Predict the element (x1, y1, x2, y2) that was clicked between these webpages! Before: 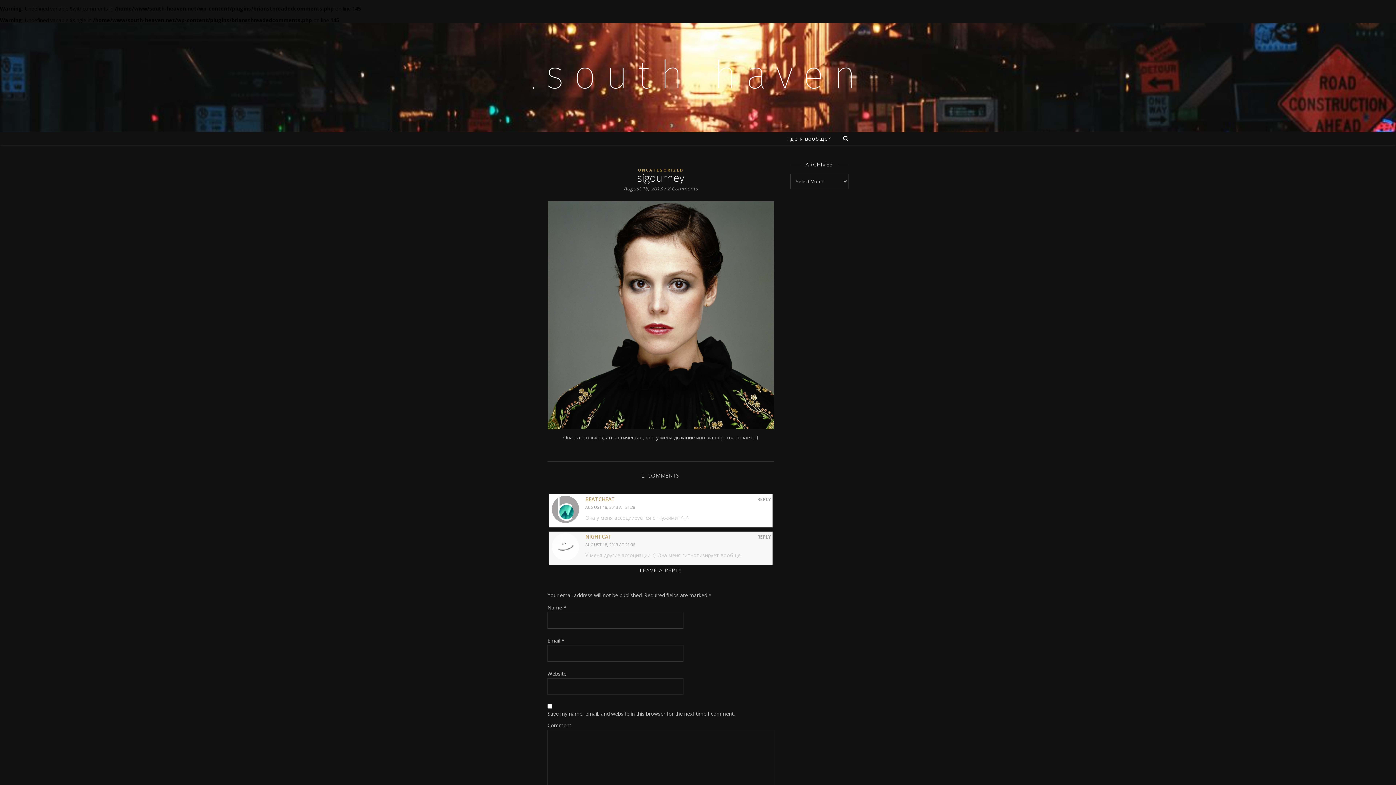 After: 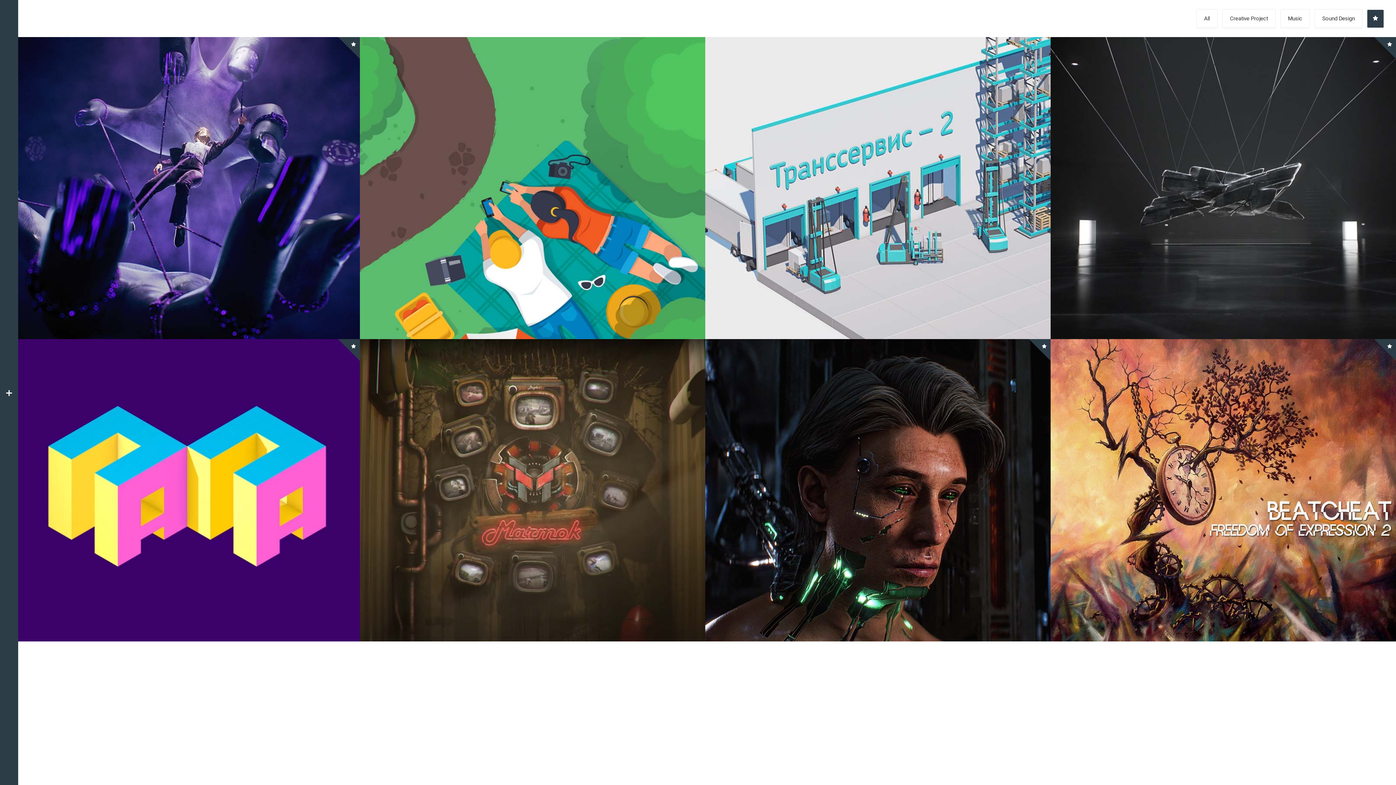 Action: bbox: (585, 495, 615, 502) label: BEATCHEAT